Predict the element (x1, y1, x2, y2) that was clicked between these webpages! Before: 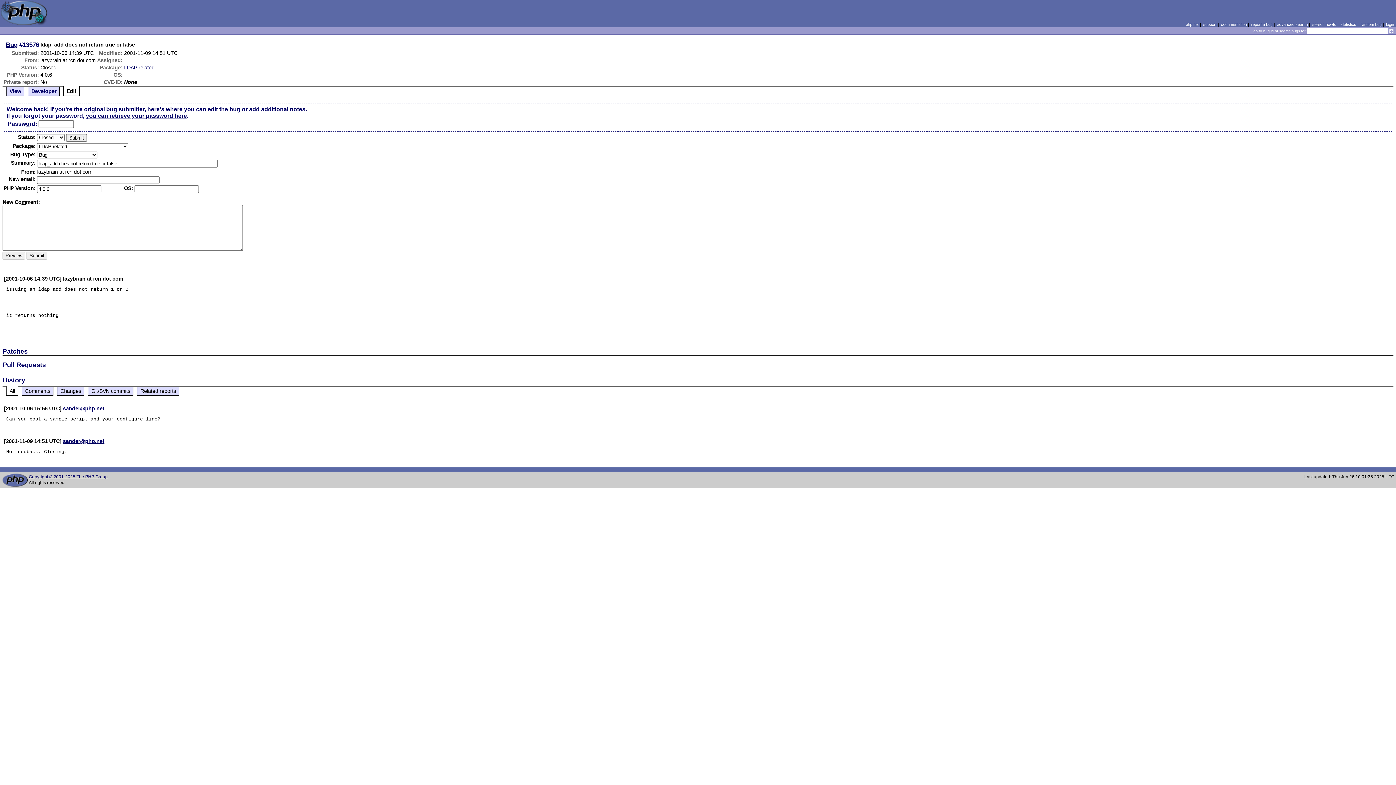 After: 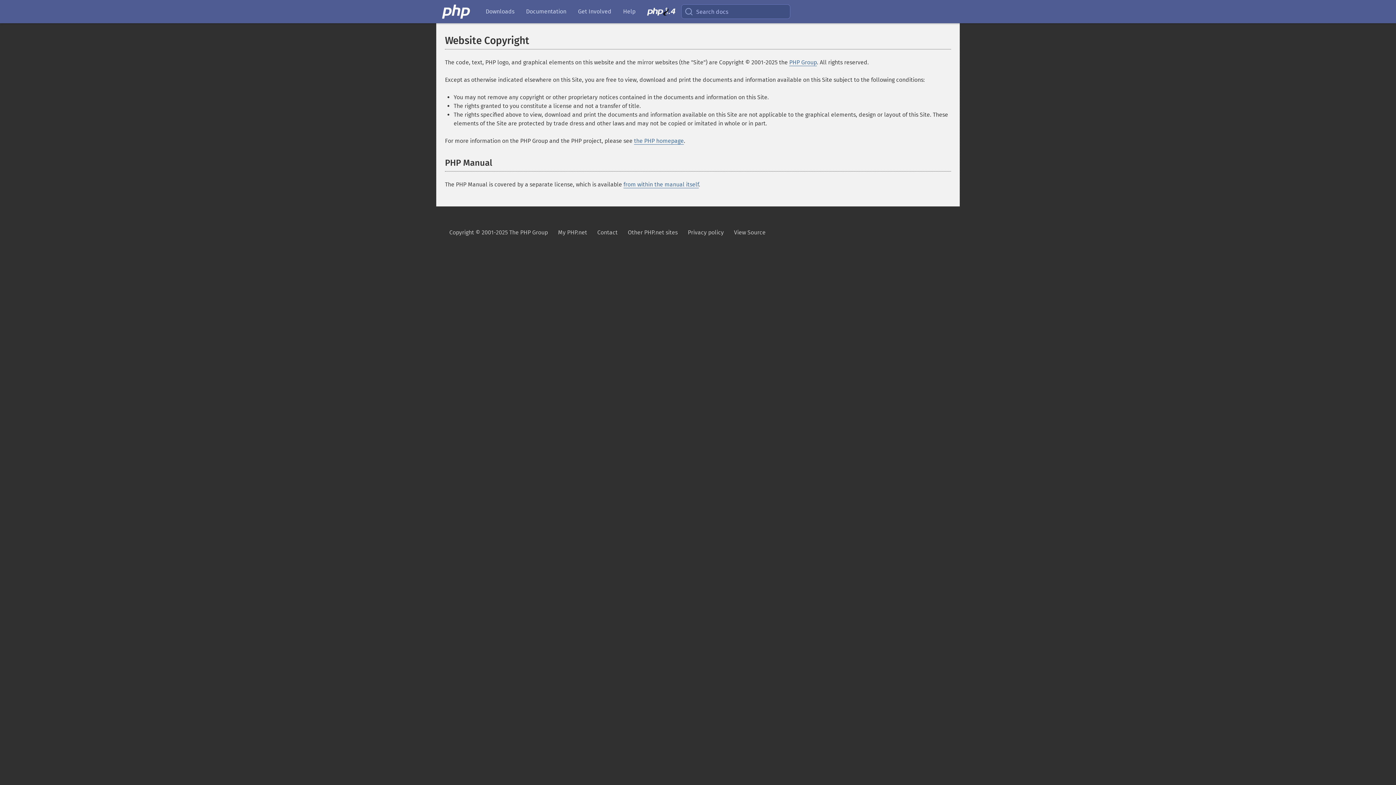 Action: label: Copyright © 2001-2025 The PHP Group bbox: (28, 474, 107, 479)